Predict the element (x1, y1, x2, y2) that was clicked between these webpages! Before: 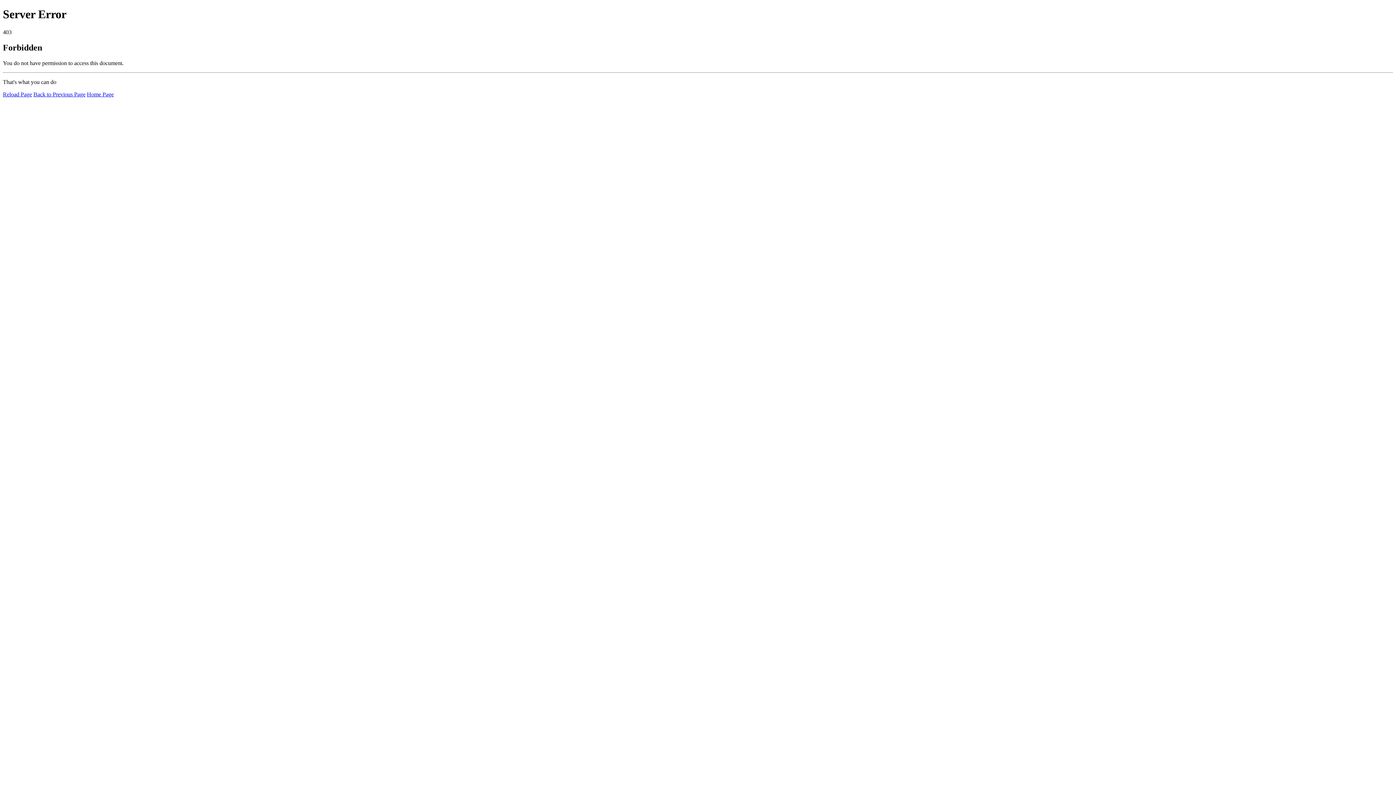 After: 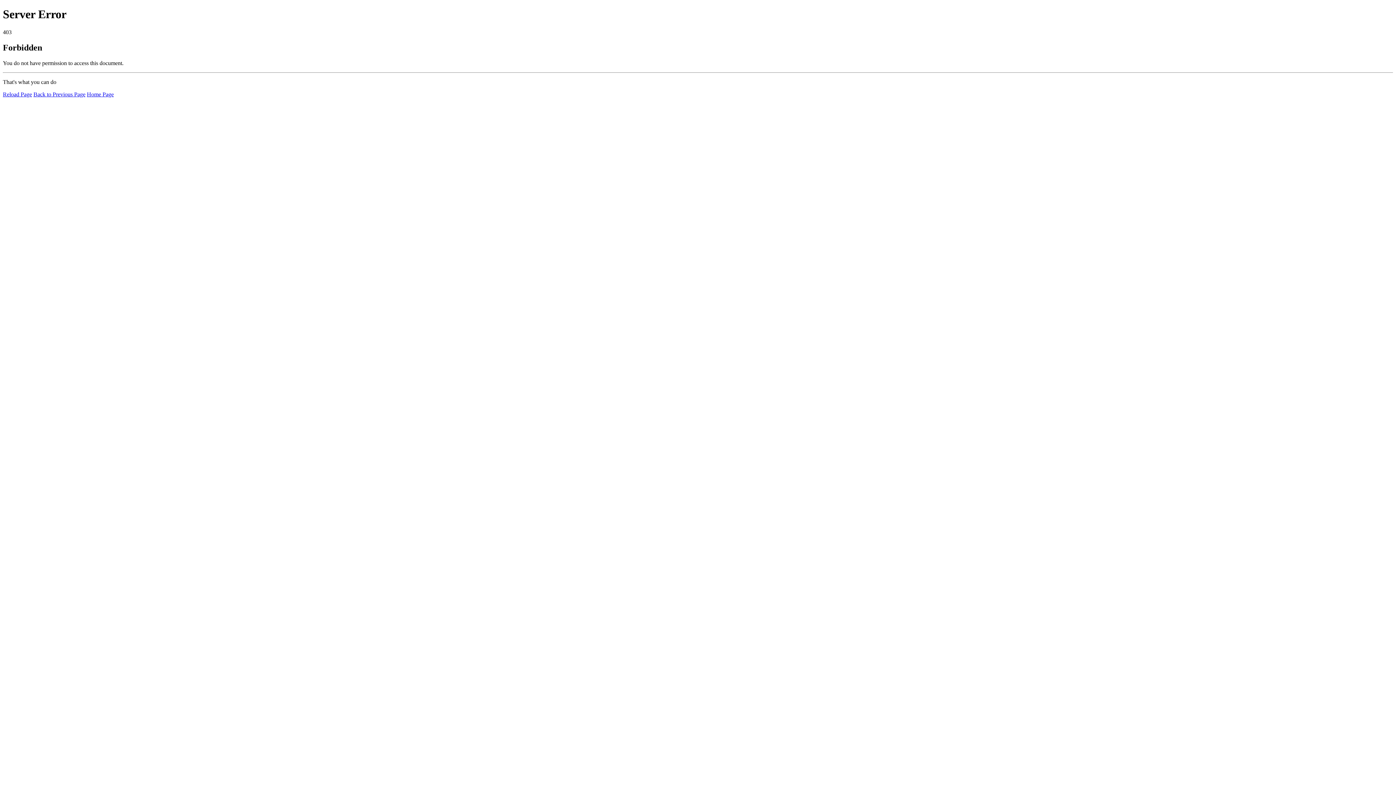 Action: bbox: (2, 91, 32, 97) label: Reload Page